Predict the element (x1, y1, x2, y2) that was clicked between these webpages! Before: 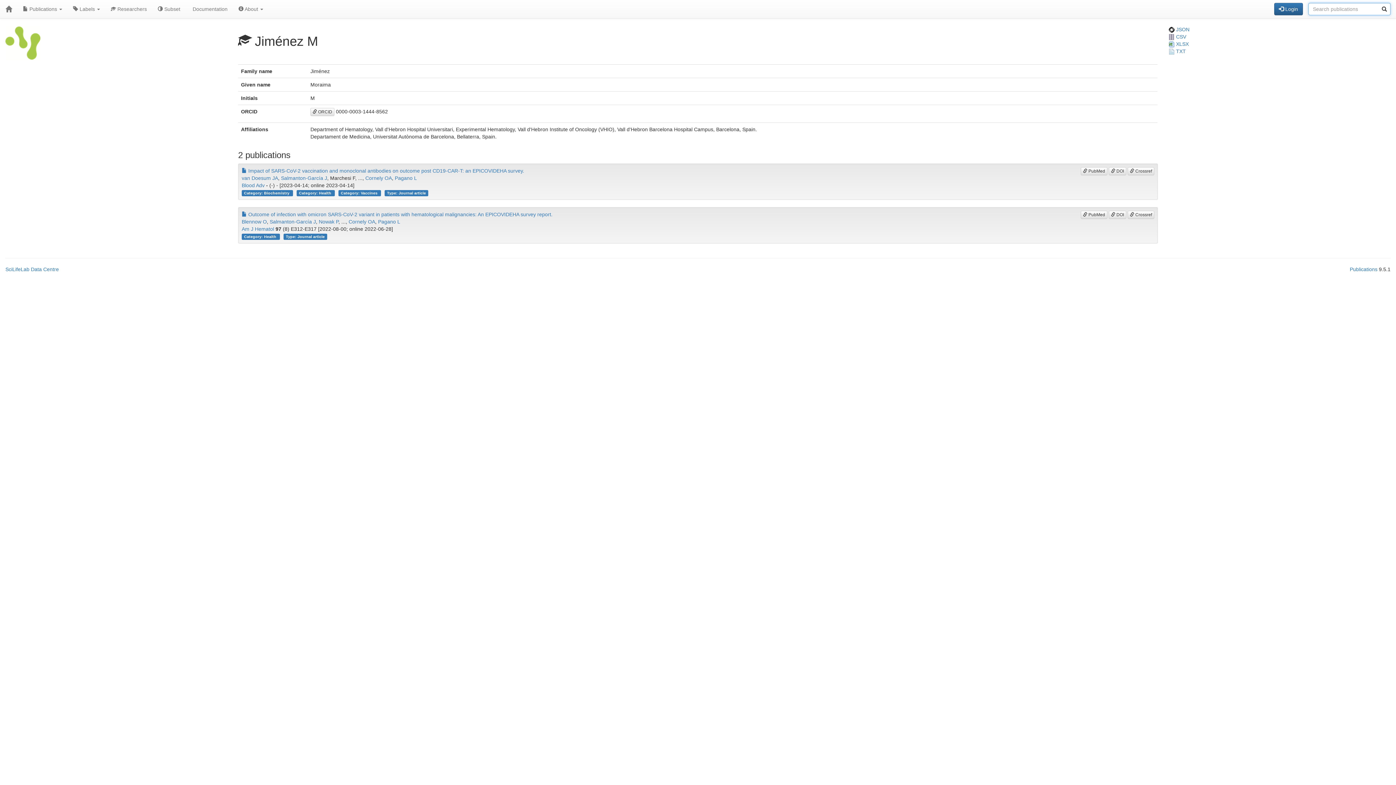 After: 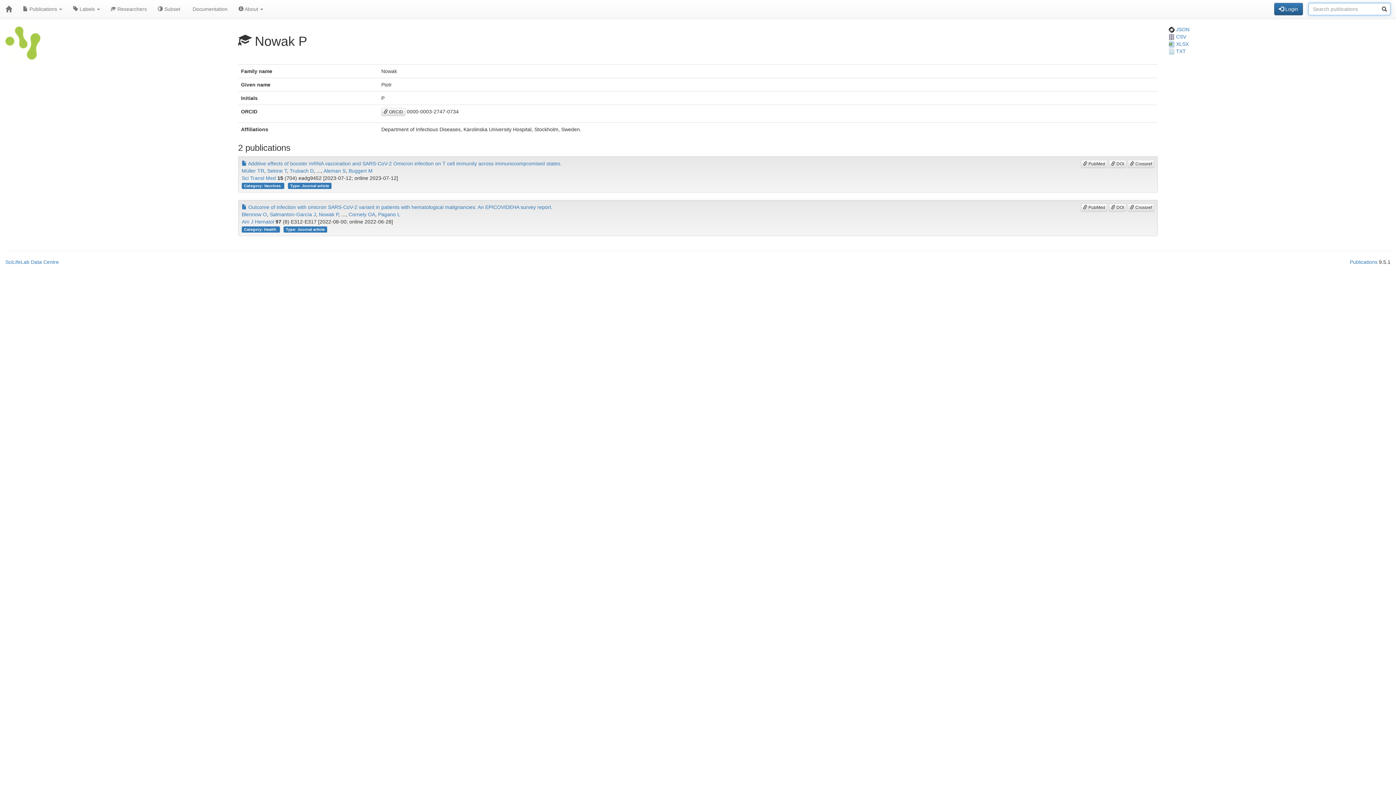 Action: label: Nowak P bbox: (318, 218, 338, 224)